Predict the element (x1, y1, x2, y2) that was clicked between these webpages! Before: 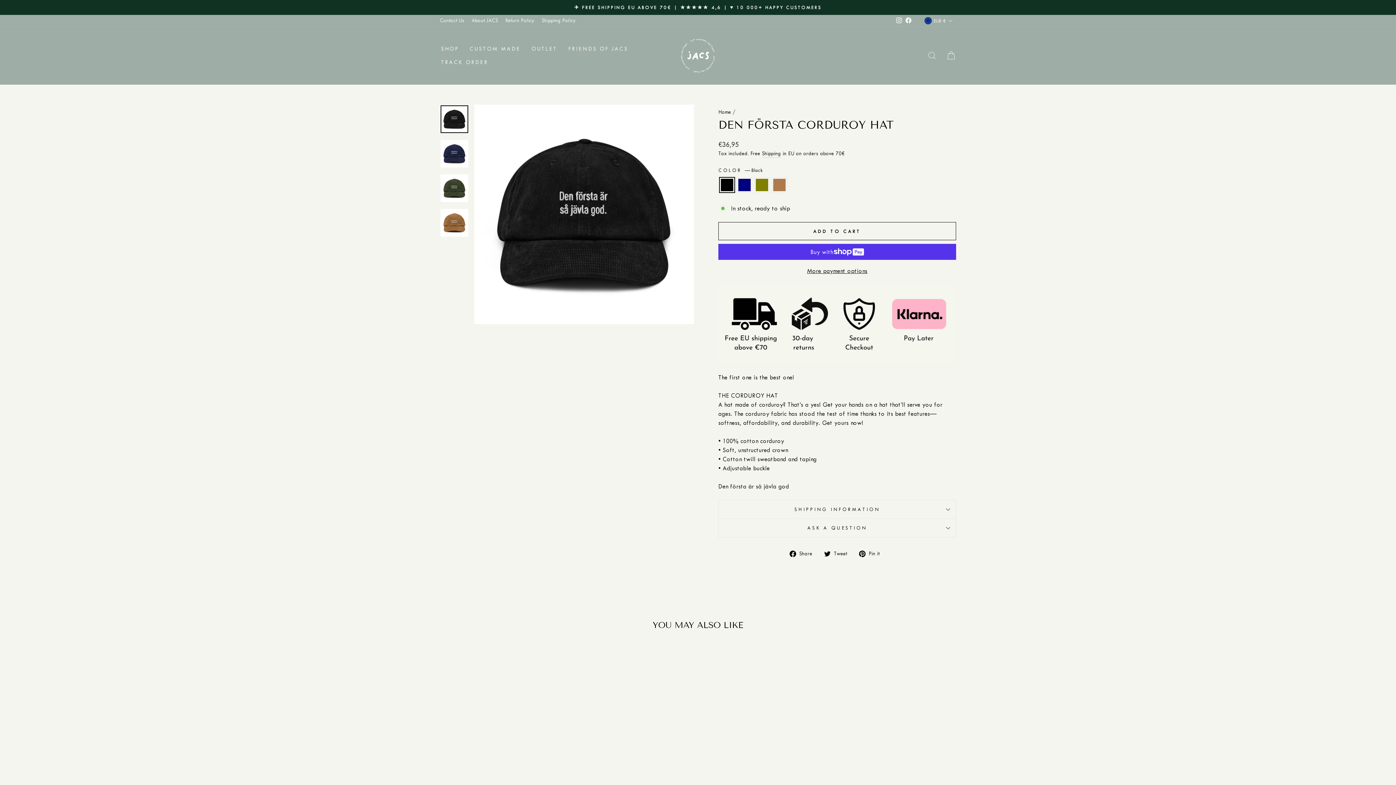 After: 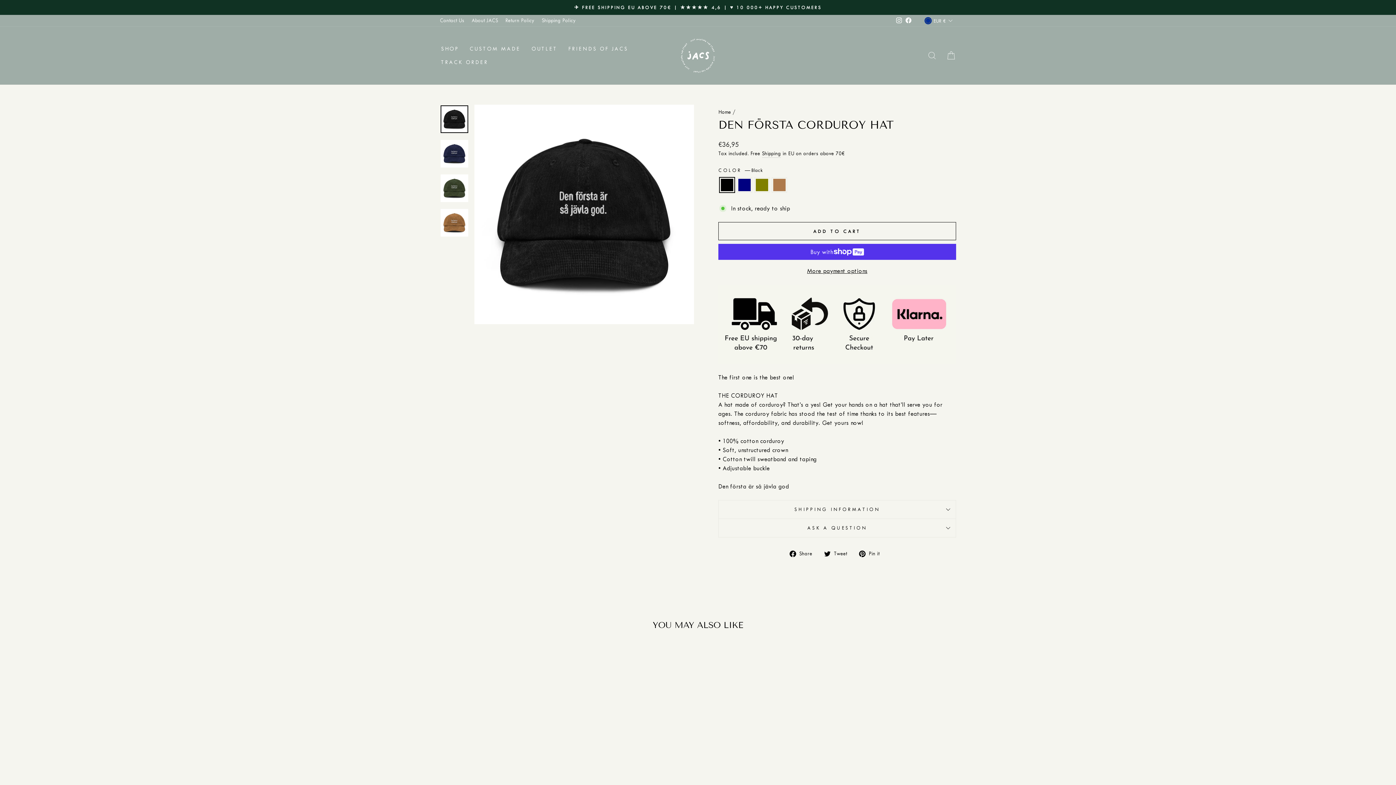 Action: label:  Pin it
Pin on Pinterest bbox: (859, 548, 885, 557)